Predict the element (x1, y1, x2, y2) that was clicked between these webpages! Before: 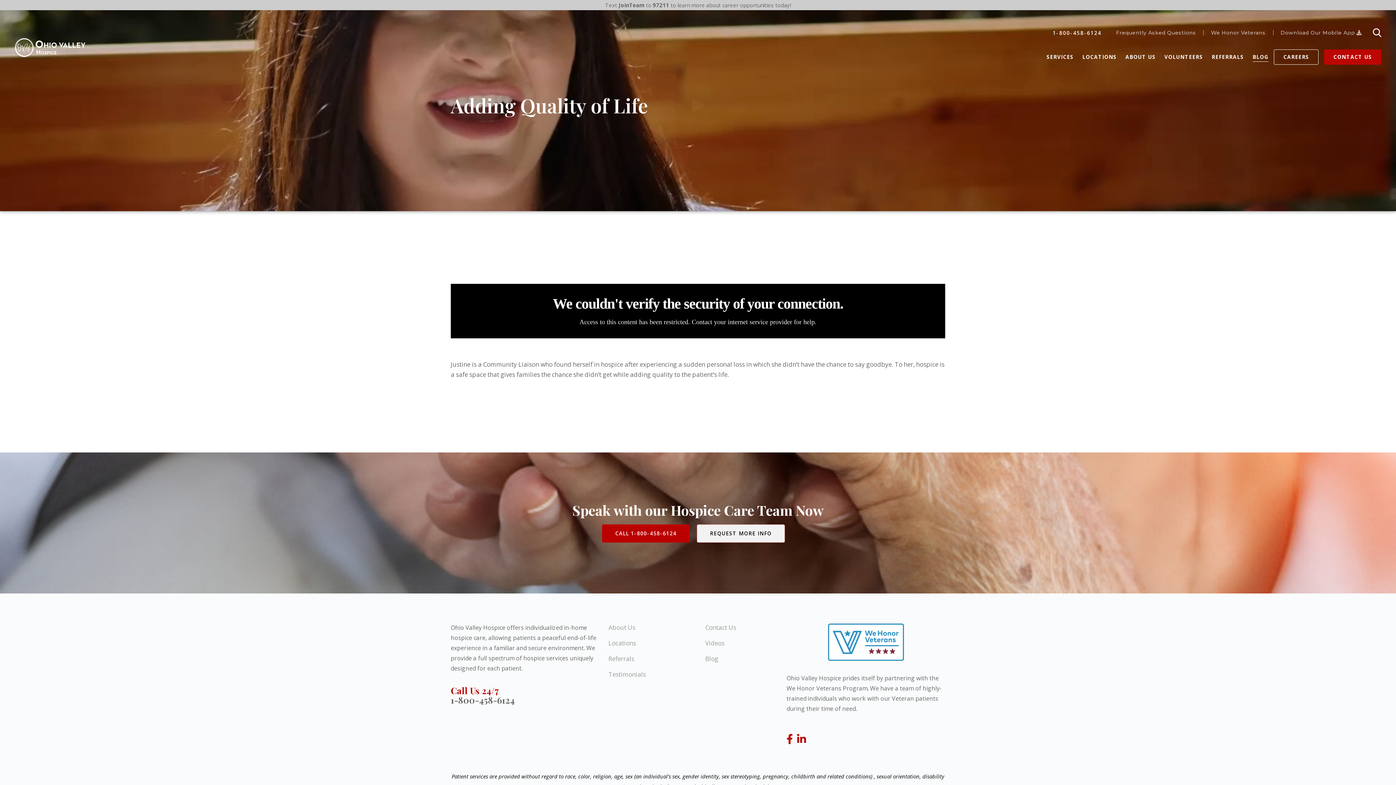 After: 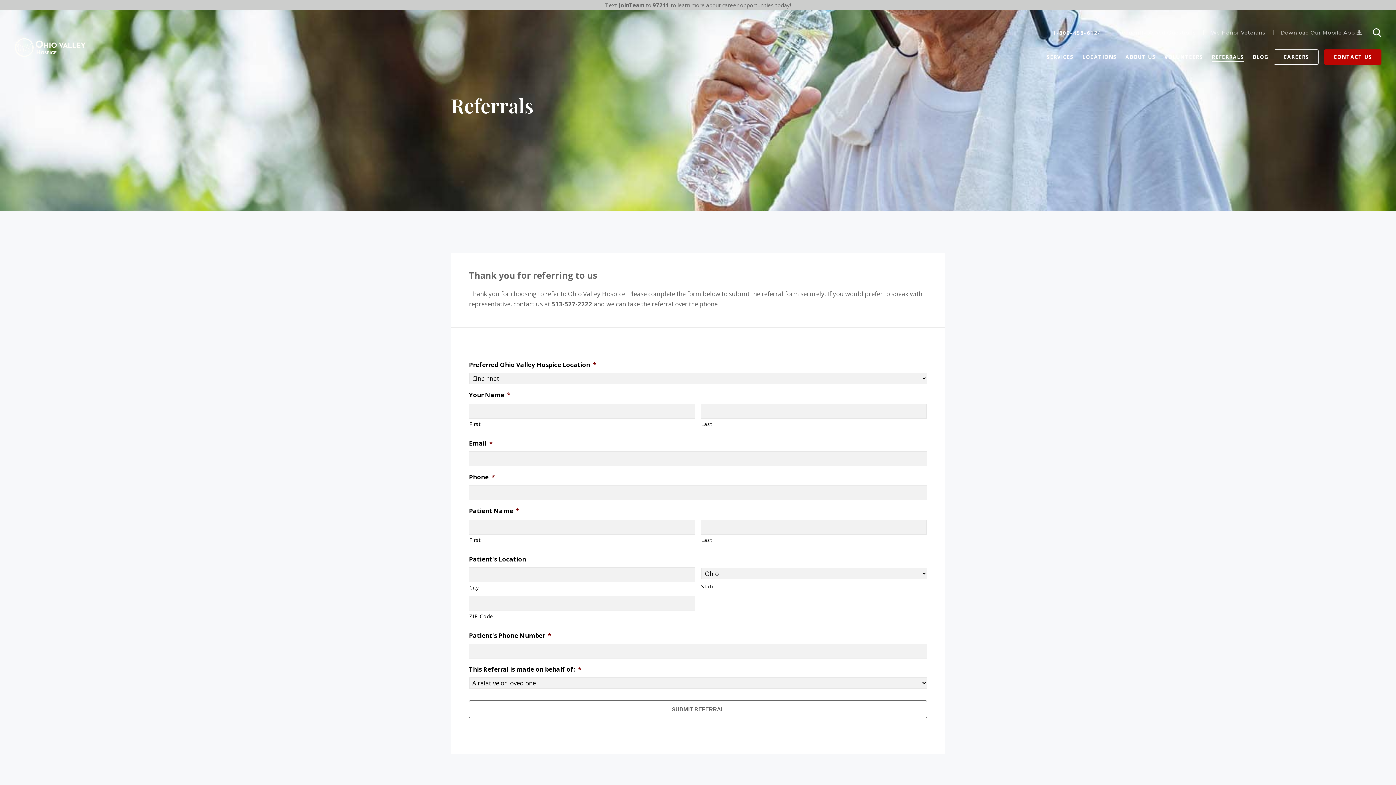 Action: bbox: (1211, 53, 1244, 60) label: REFERRALS